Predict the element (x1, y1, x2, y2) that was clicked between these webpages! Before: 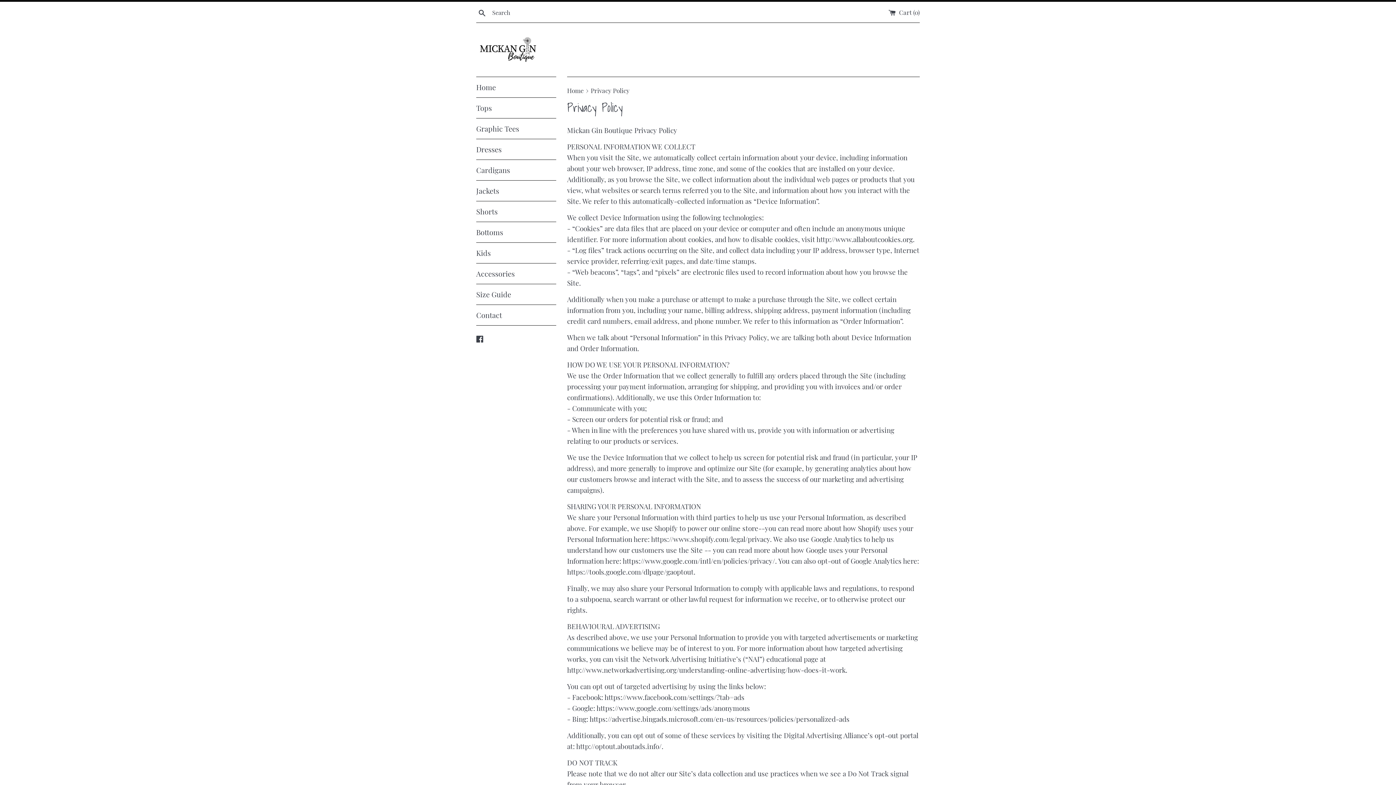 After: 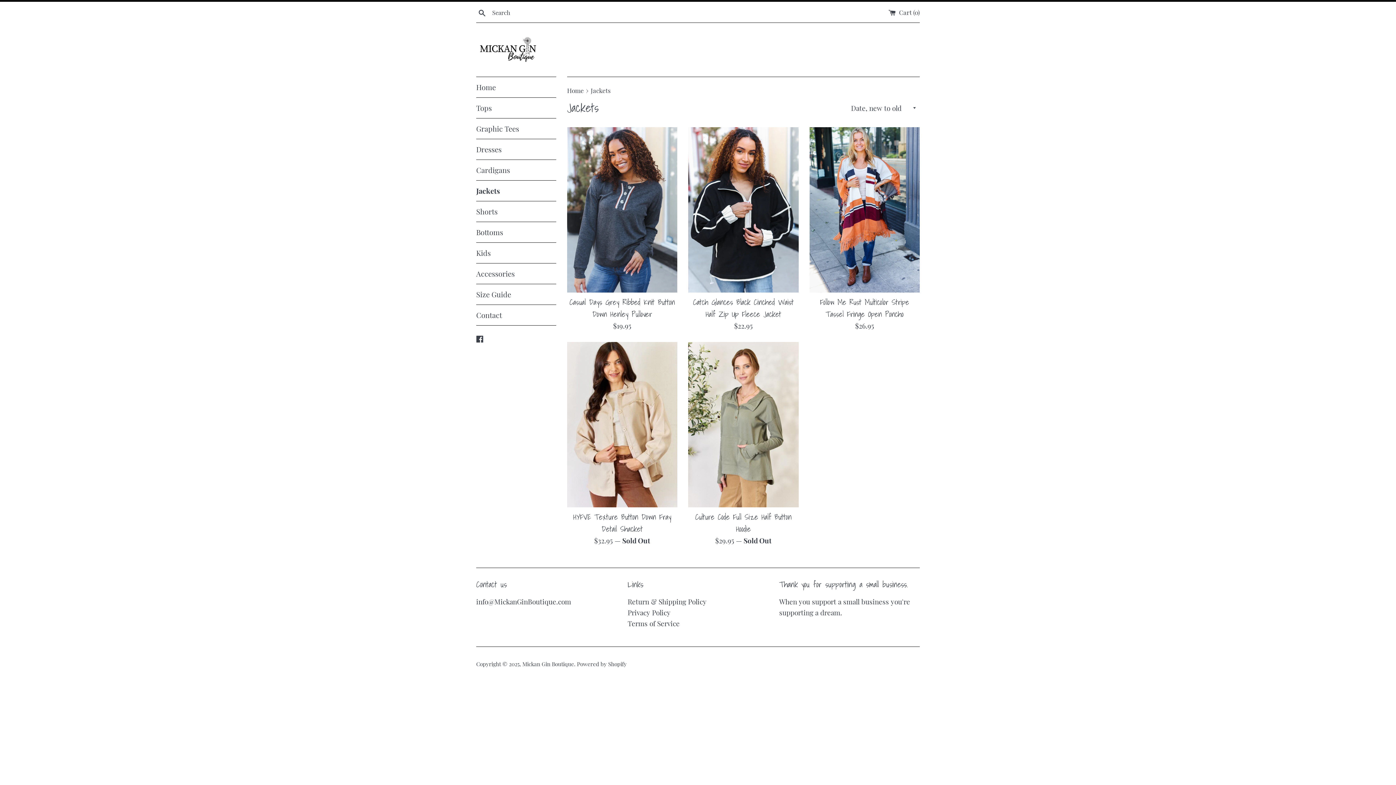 Action: bbox: (476, 180, 556, 201) label: Jackets